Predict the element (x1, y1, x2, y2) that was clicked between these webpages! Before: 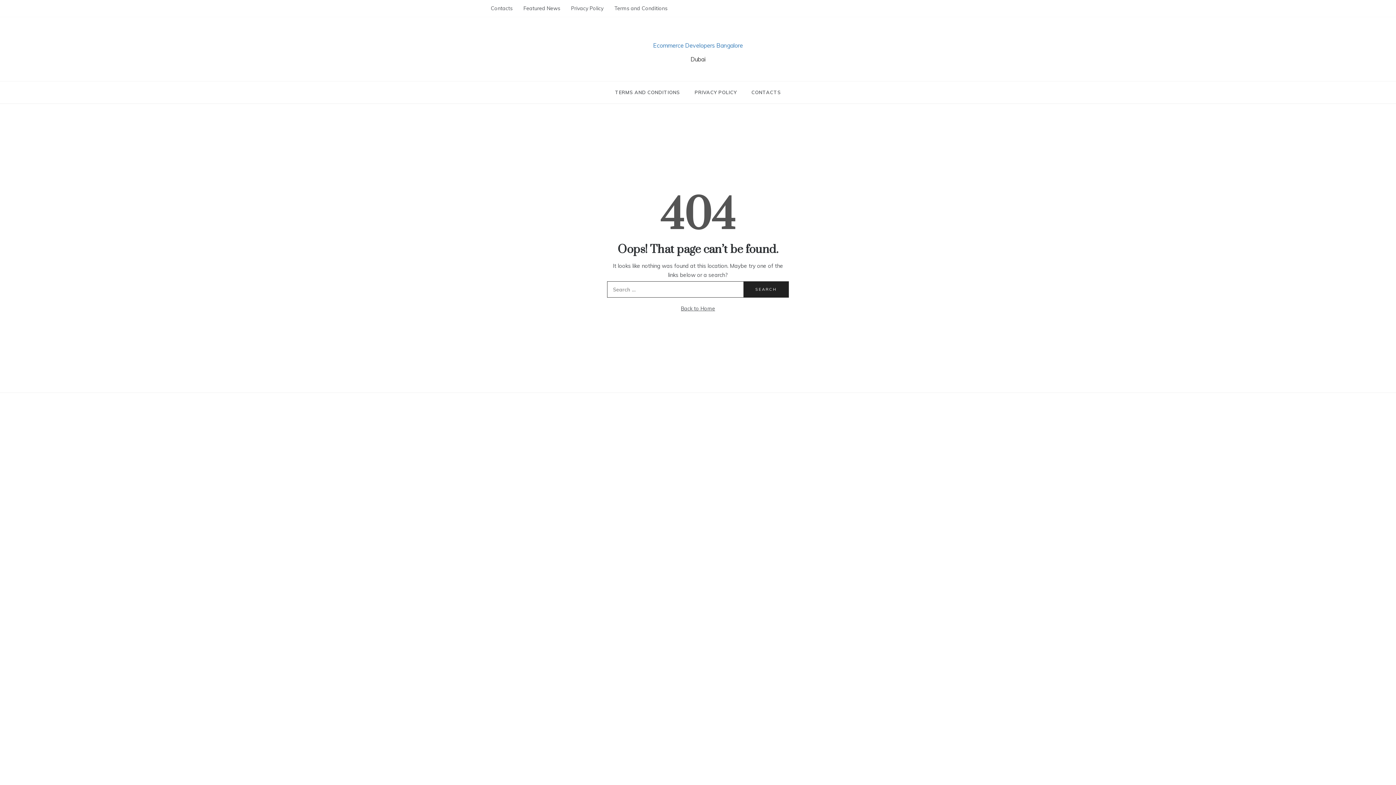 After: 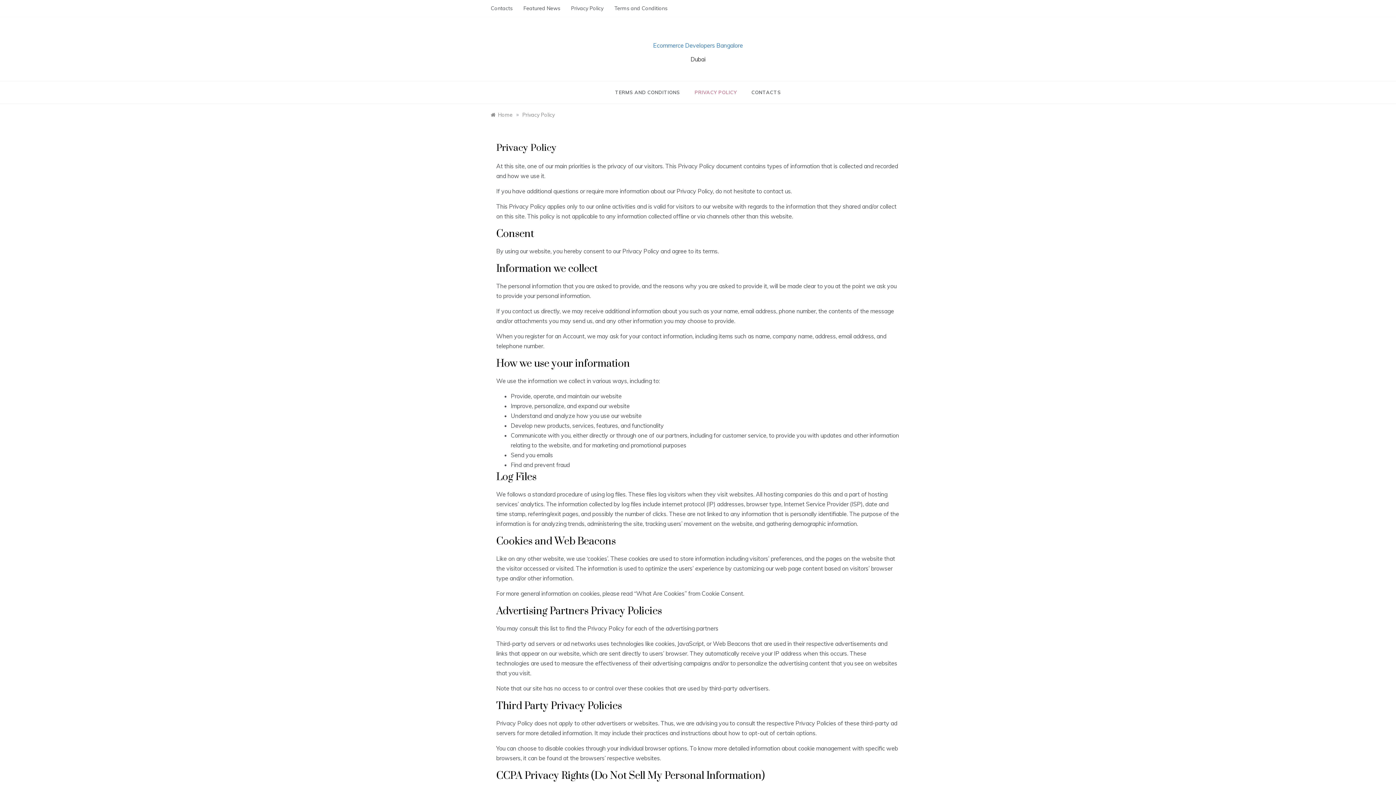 Action: bbox: (687, 81, 744, 103) label: PRIVACY POLICY